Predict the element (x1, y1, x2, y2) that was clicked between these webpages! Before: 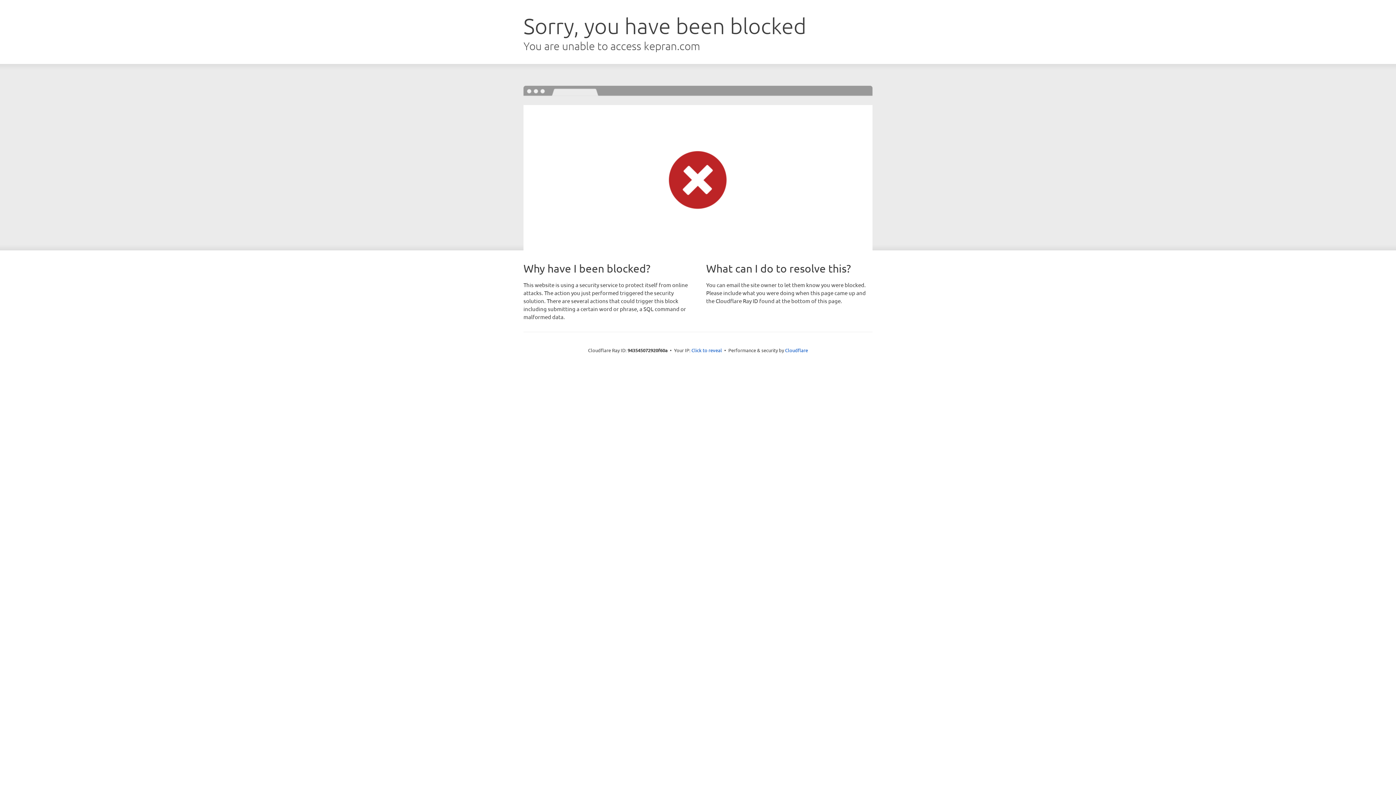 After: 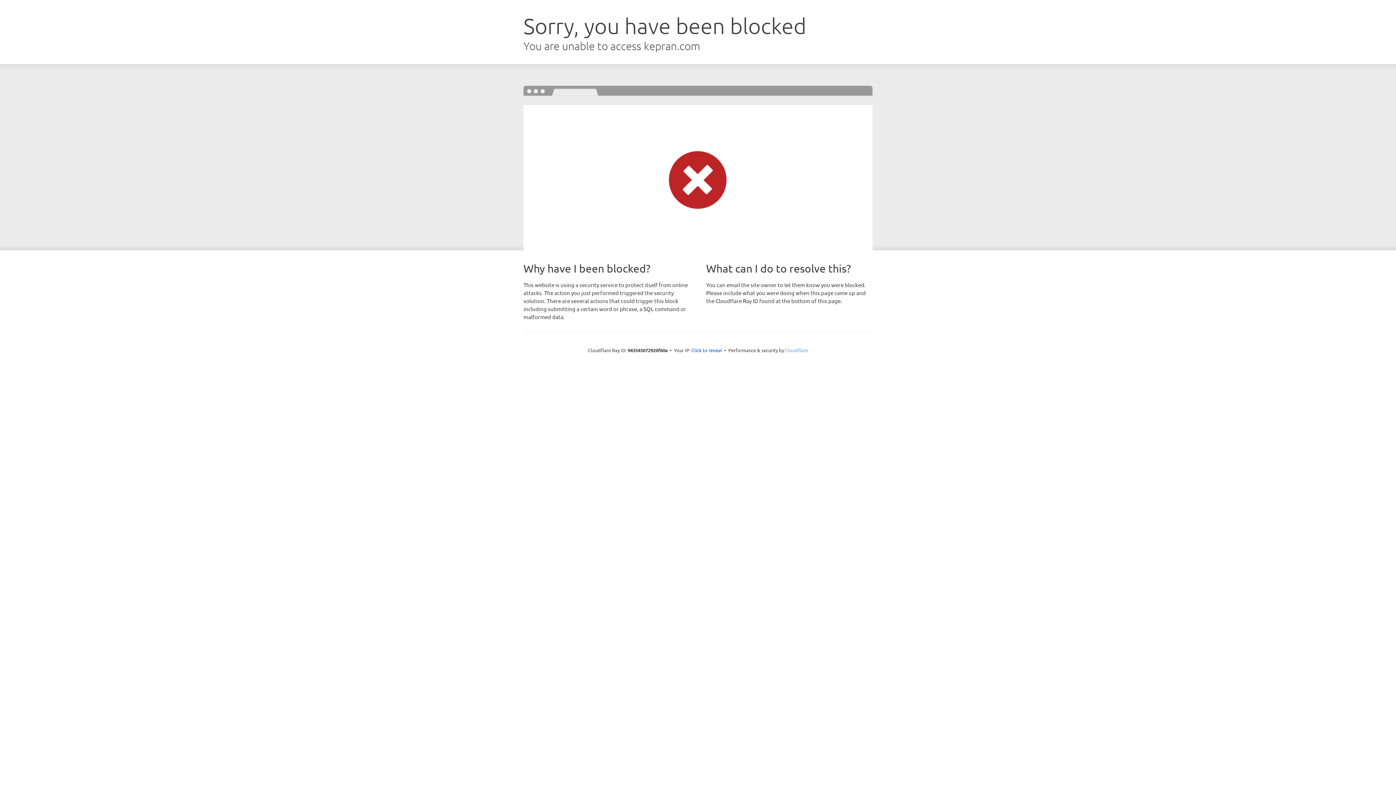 Action: bbox: (785, 347, 808, 353) label: Cloudflare